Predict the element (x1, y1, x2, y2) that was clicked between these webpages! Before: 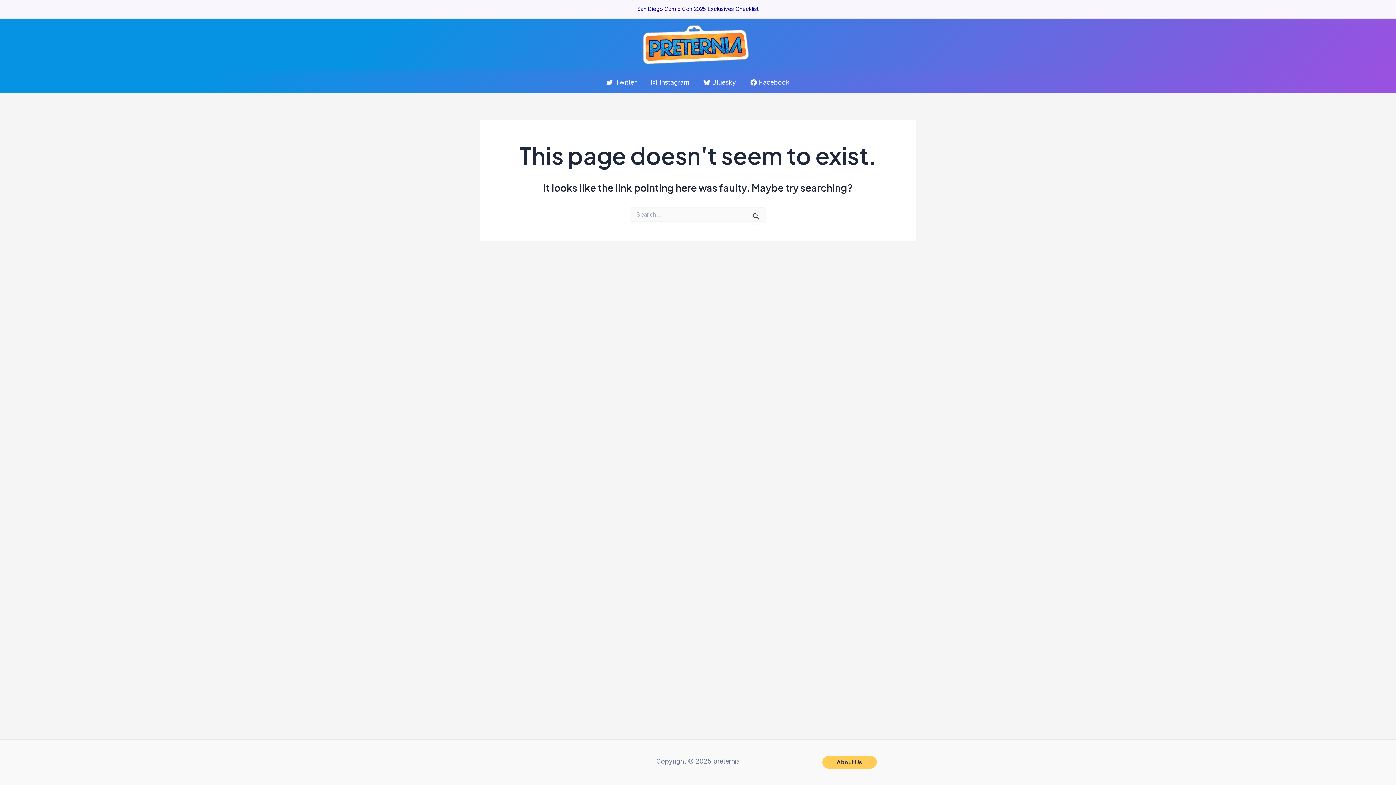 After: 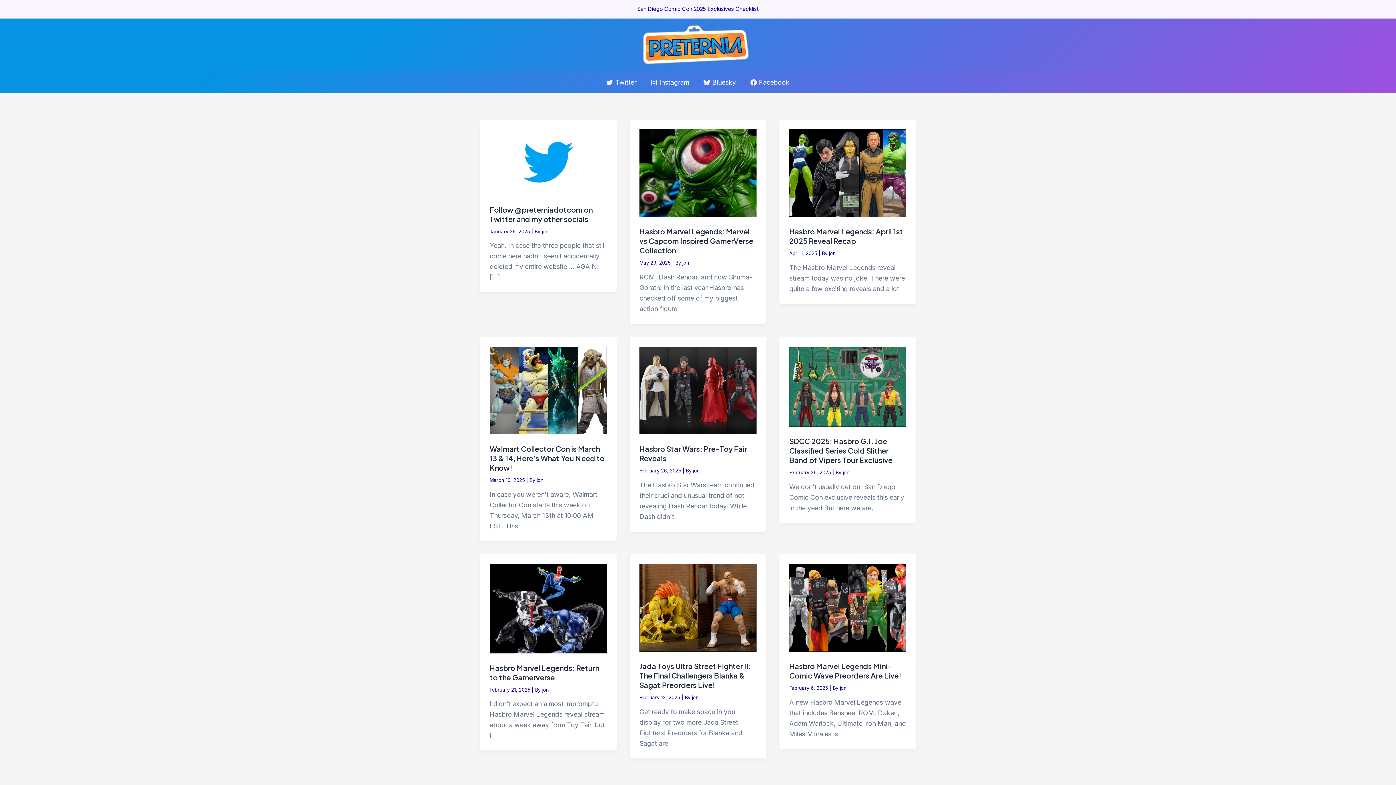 Action: bbox: (641, 40, 754, 48)